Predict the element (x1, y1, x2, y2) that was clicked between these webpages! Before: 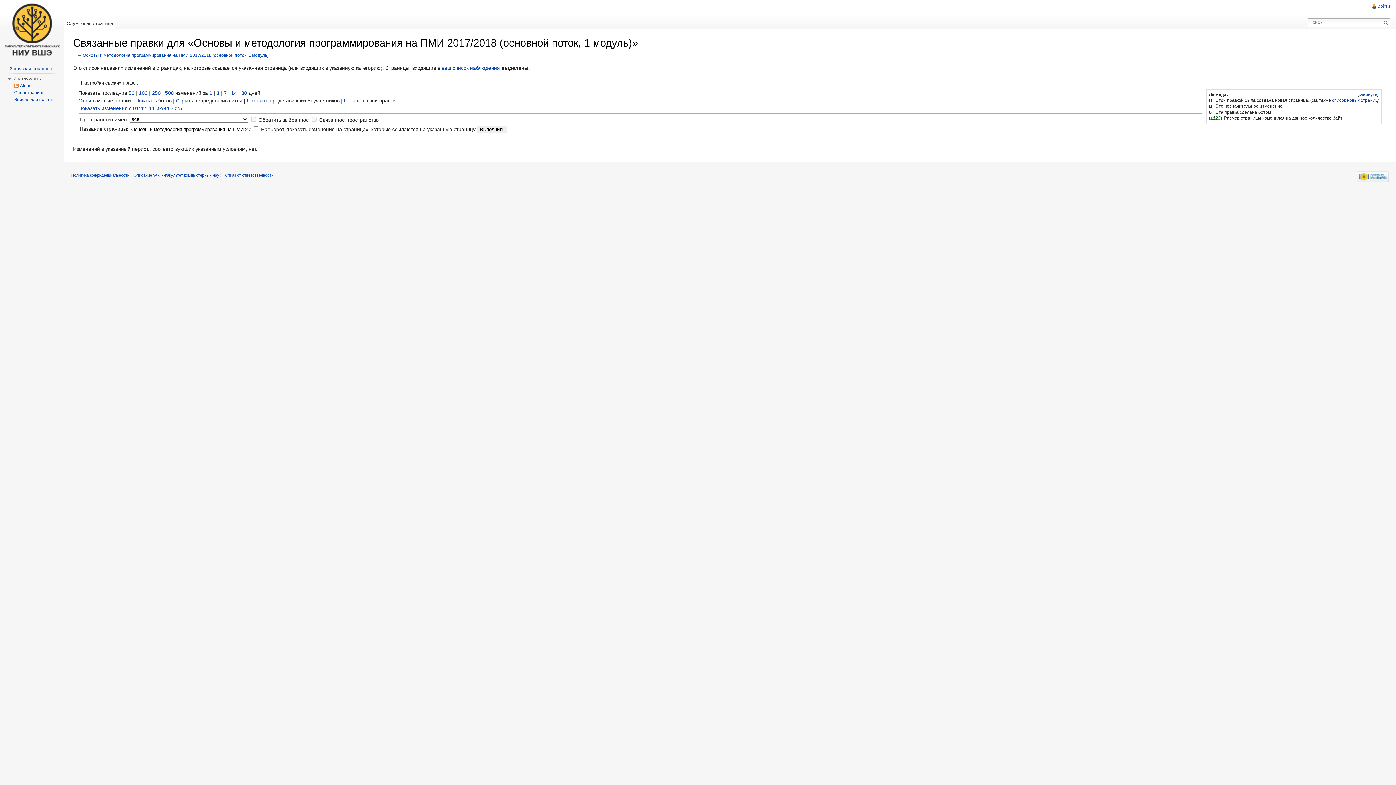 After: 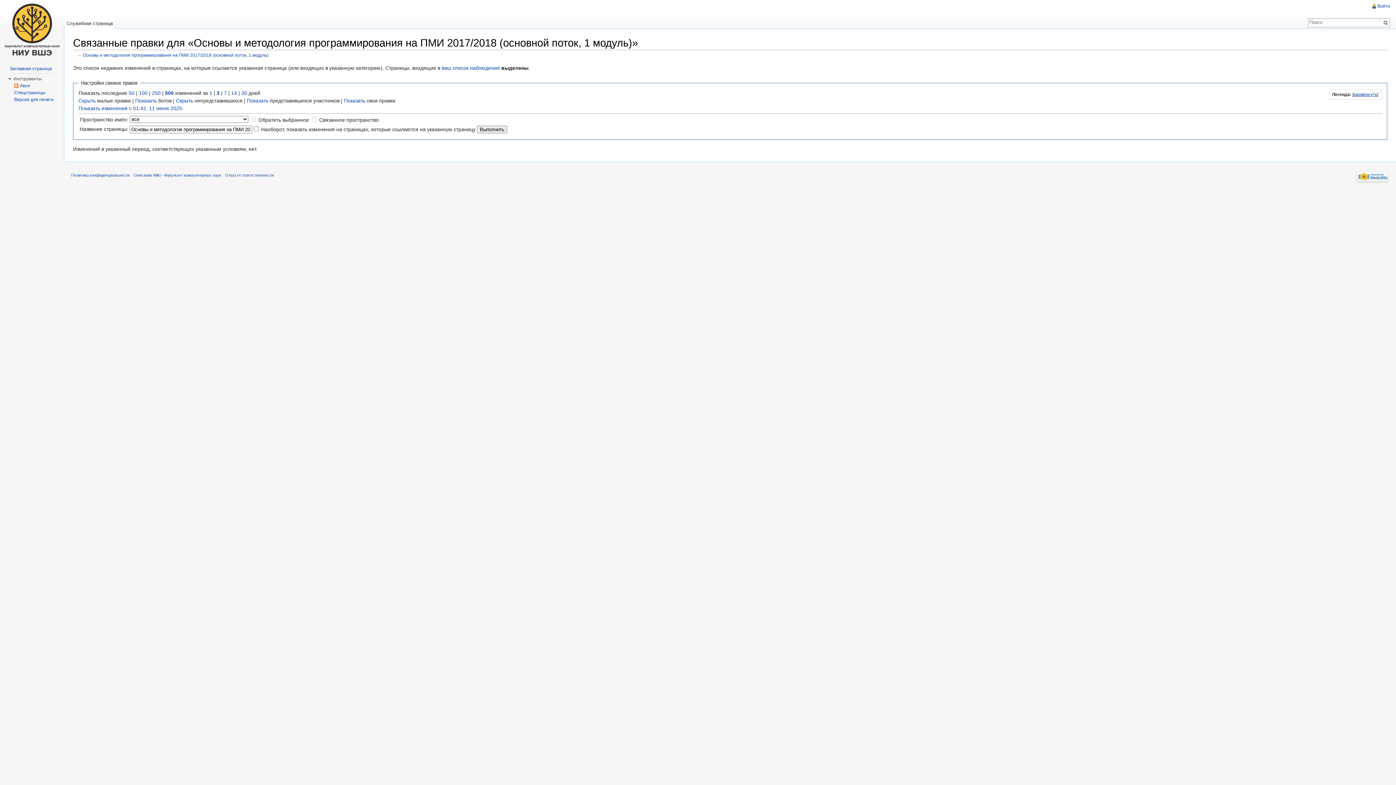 Action: bbox: (1358, 91, 1377, 97) label: свернуть